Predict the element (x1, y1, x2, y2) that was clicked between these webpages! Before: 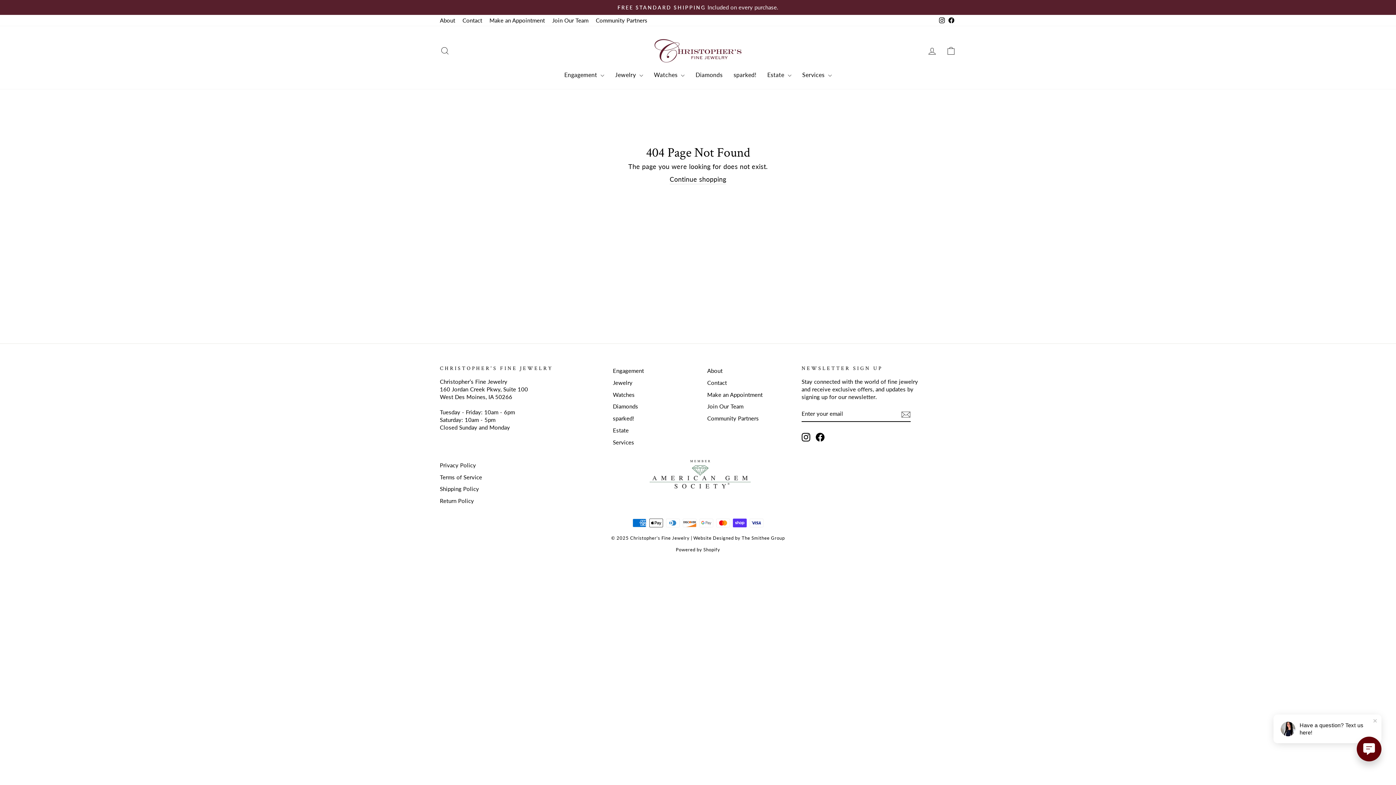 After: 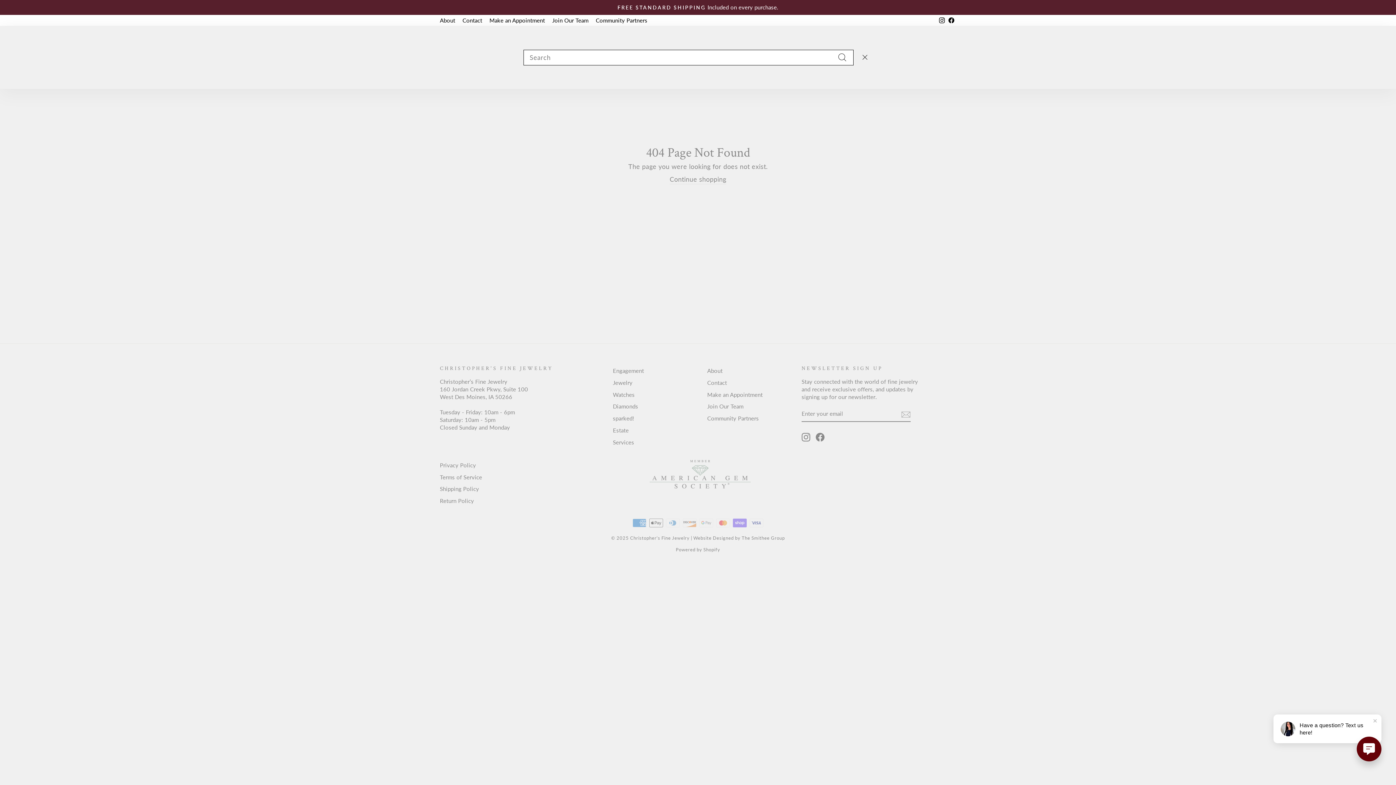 Action: label: Search bbox: (435, 43, 454, 58)